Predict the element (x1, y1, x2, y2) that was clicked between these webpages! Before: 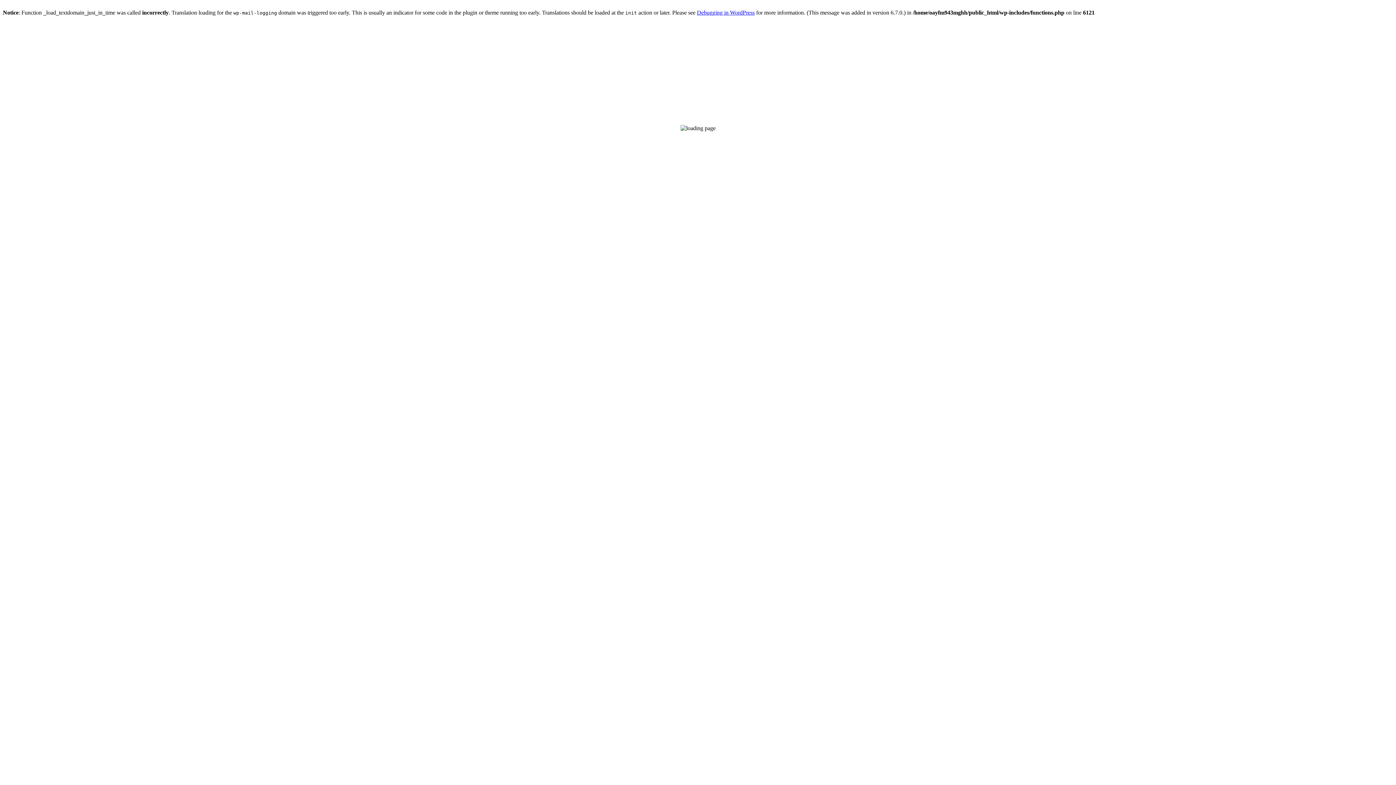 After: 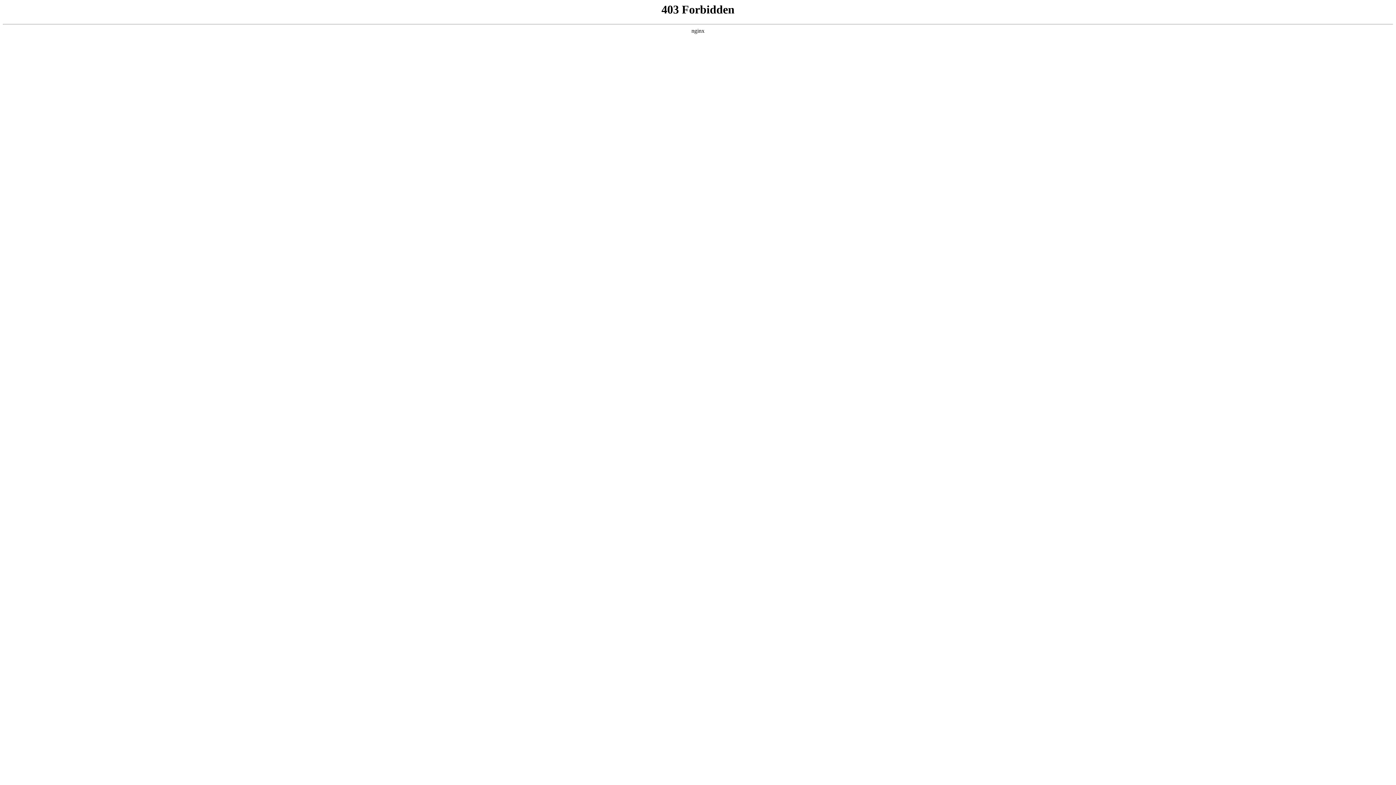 Action: bbox: (697, 9, 754, 15) label: Debugging in WordPress